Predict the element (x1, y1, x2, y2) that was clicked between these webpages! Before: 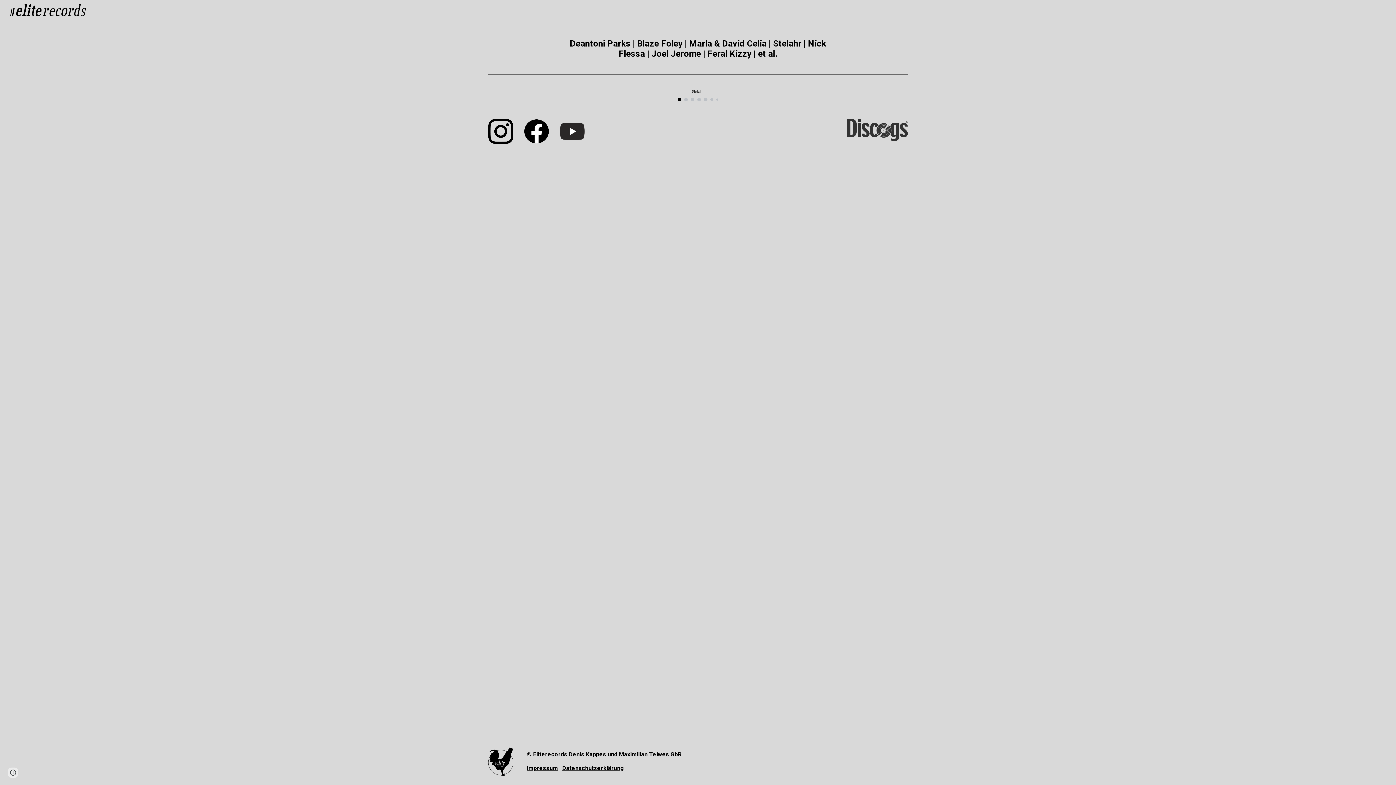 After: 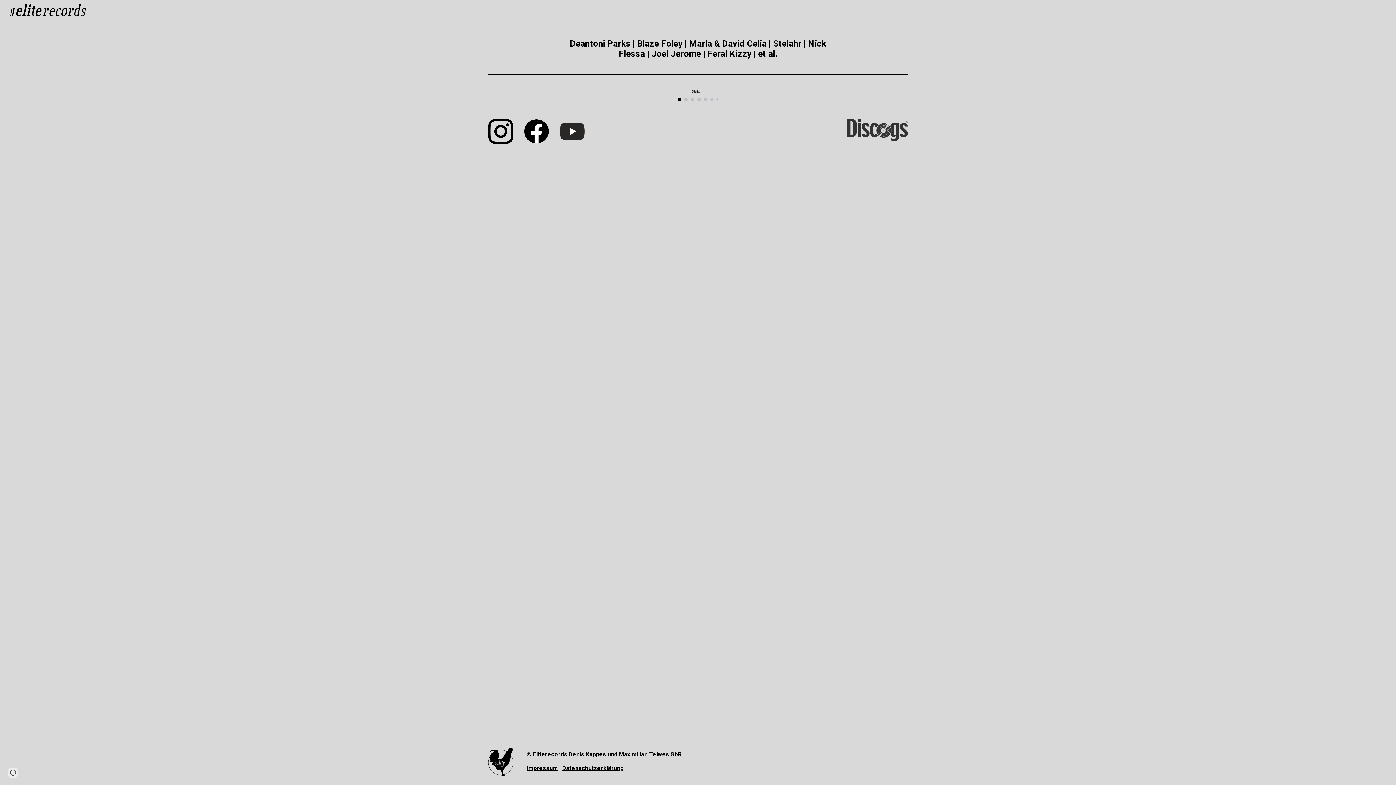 Action: bbox: (5, 5, 87, 13)